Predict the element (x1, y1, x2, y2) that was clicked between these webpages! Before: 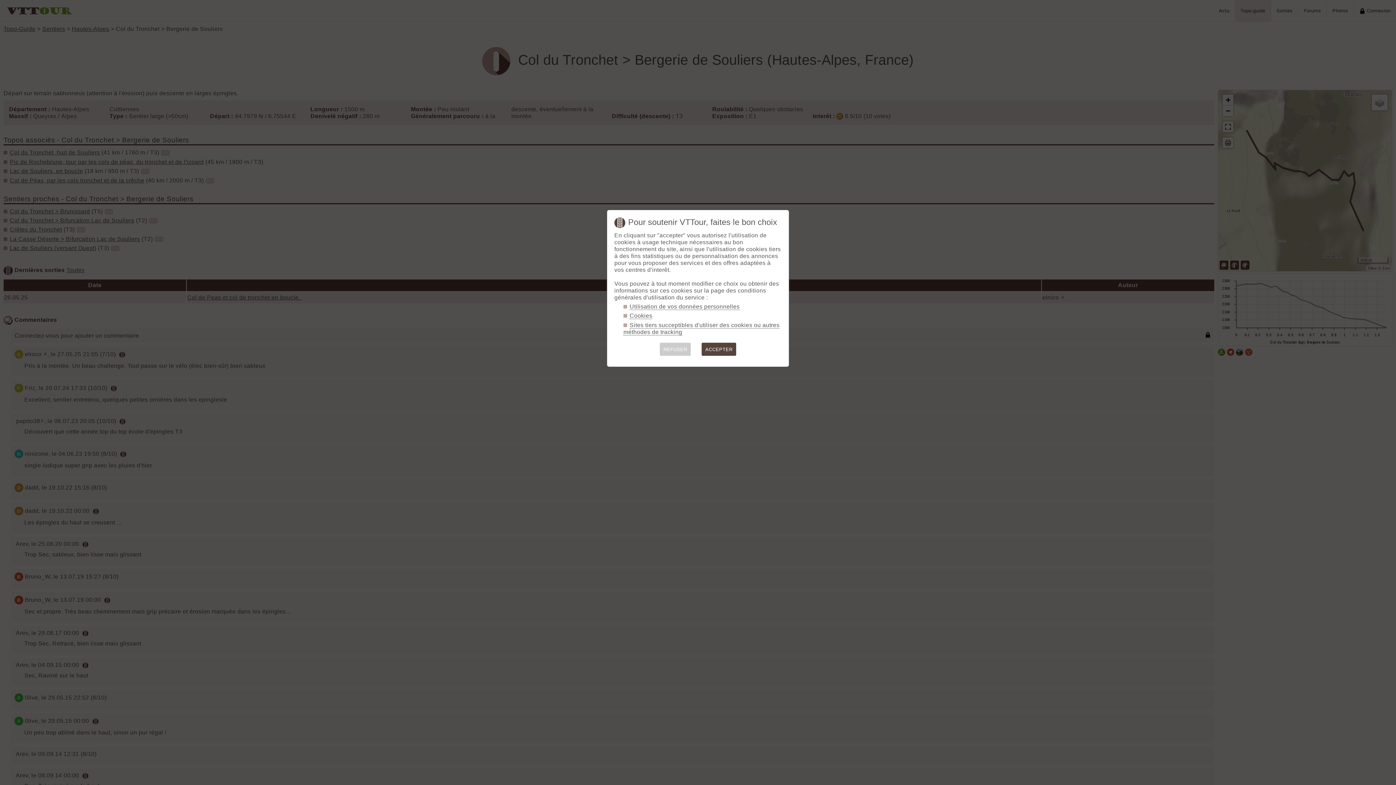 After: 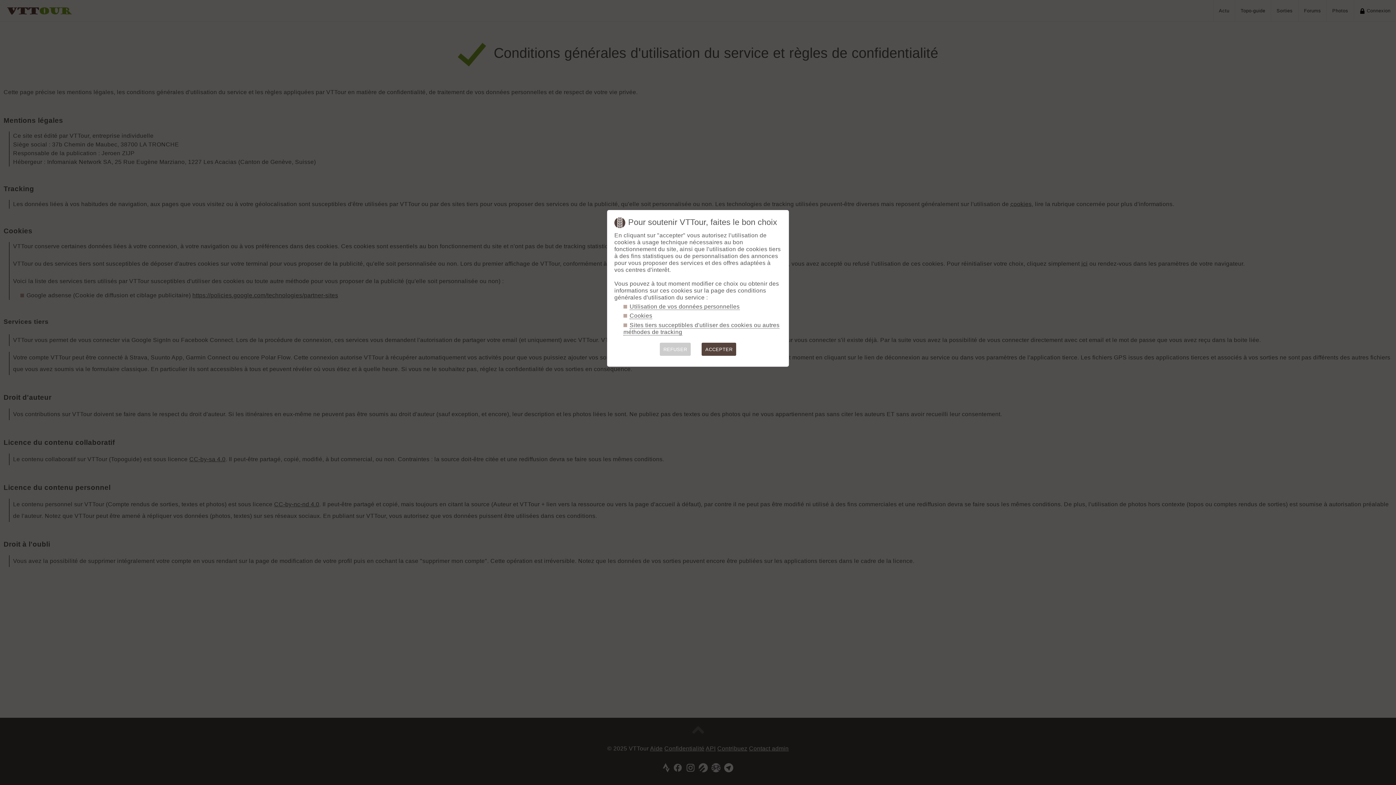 Action: bbox: (629, 312, 652, 319) label: Cookies